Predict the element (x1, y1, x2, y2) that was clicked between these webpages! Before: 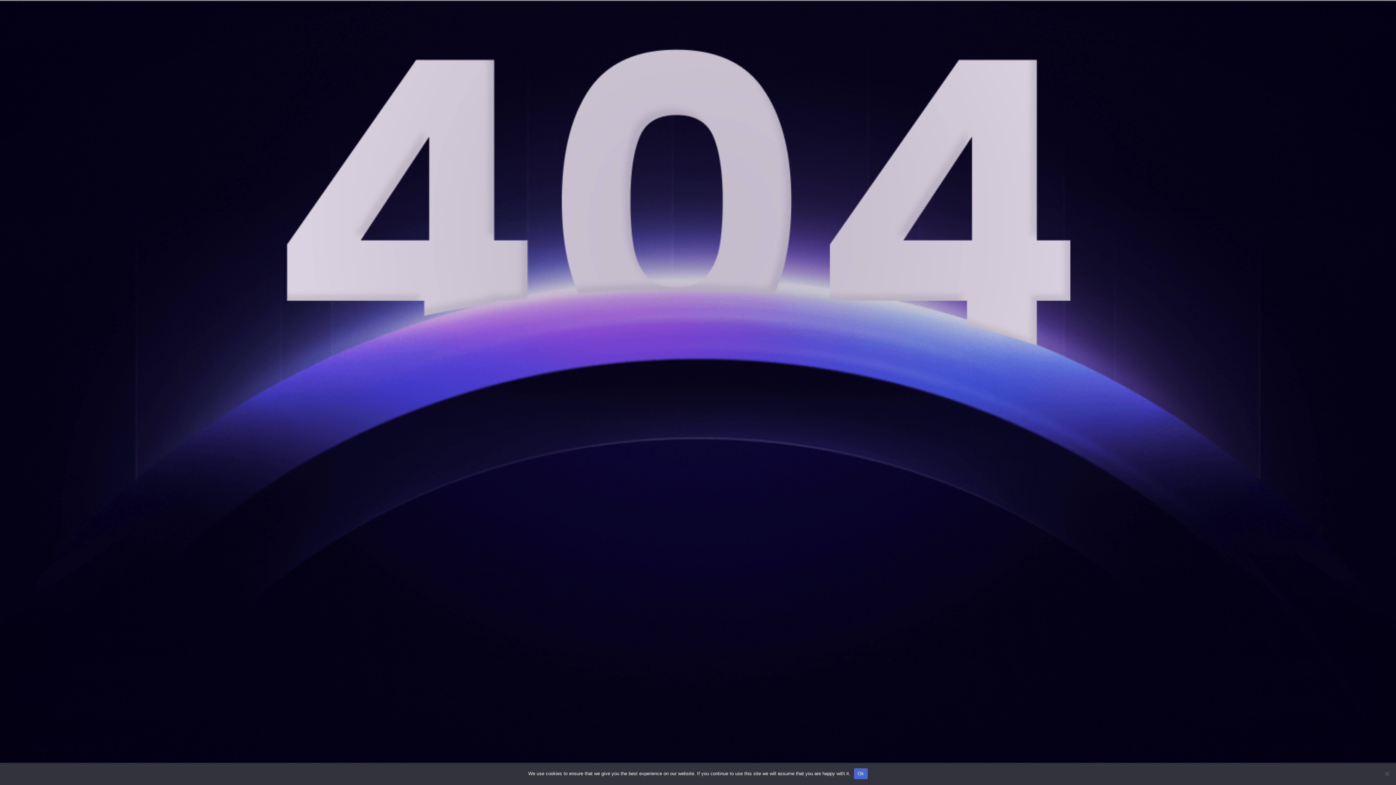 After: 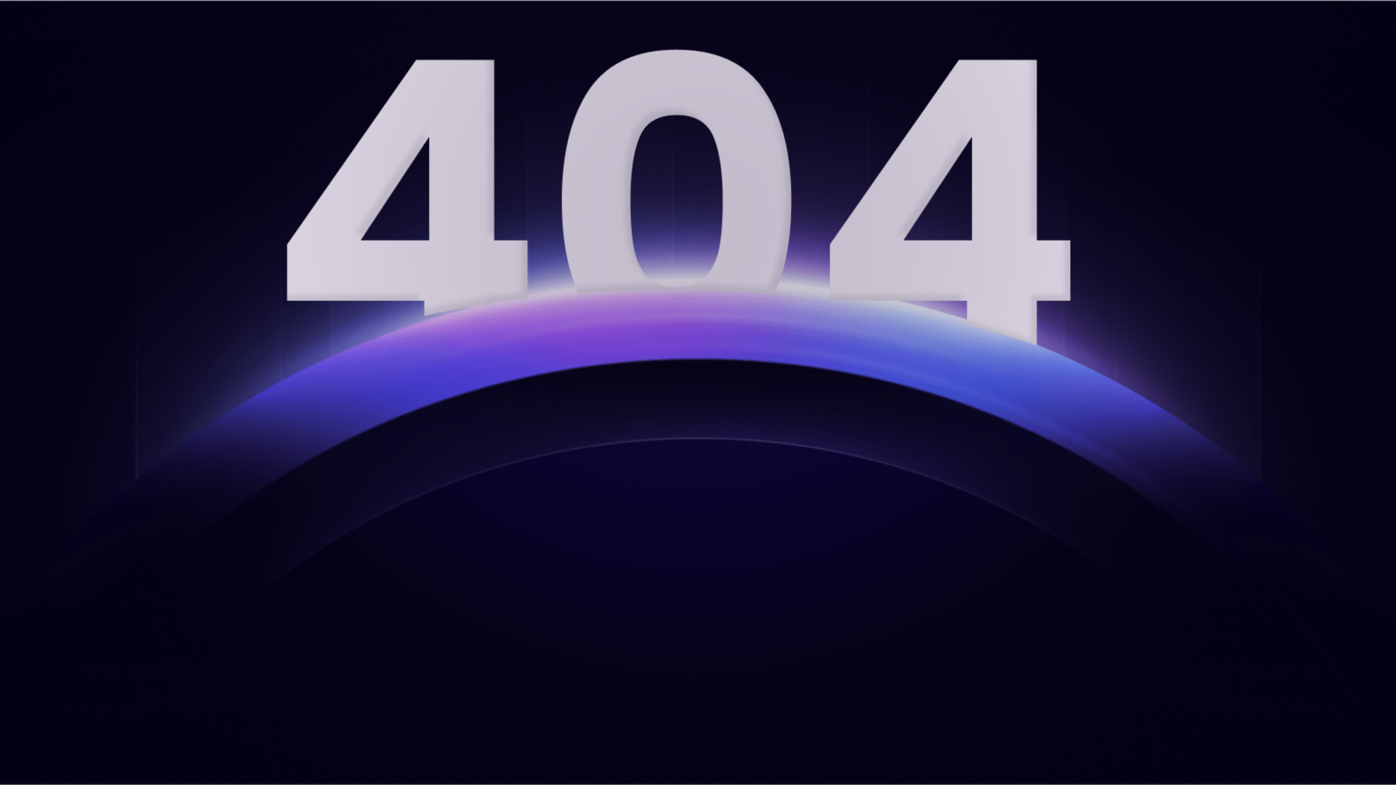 Action: label: Ok bbox: (854, 768, 867, 779)